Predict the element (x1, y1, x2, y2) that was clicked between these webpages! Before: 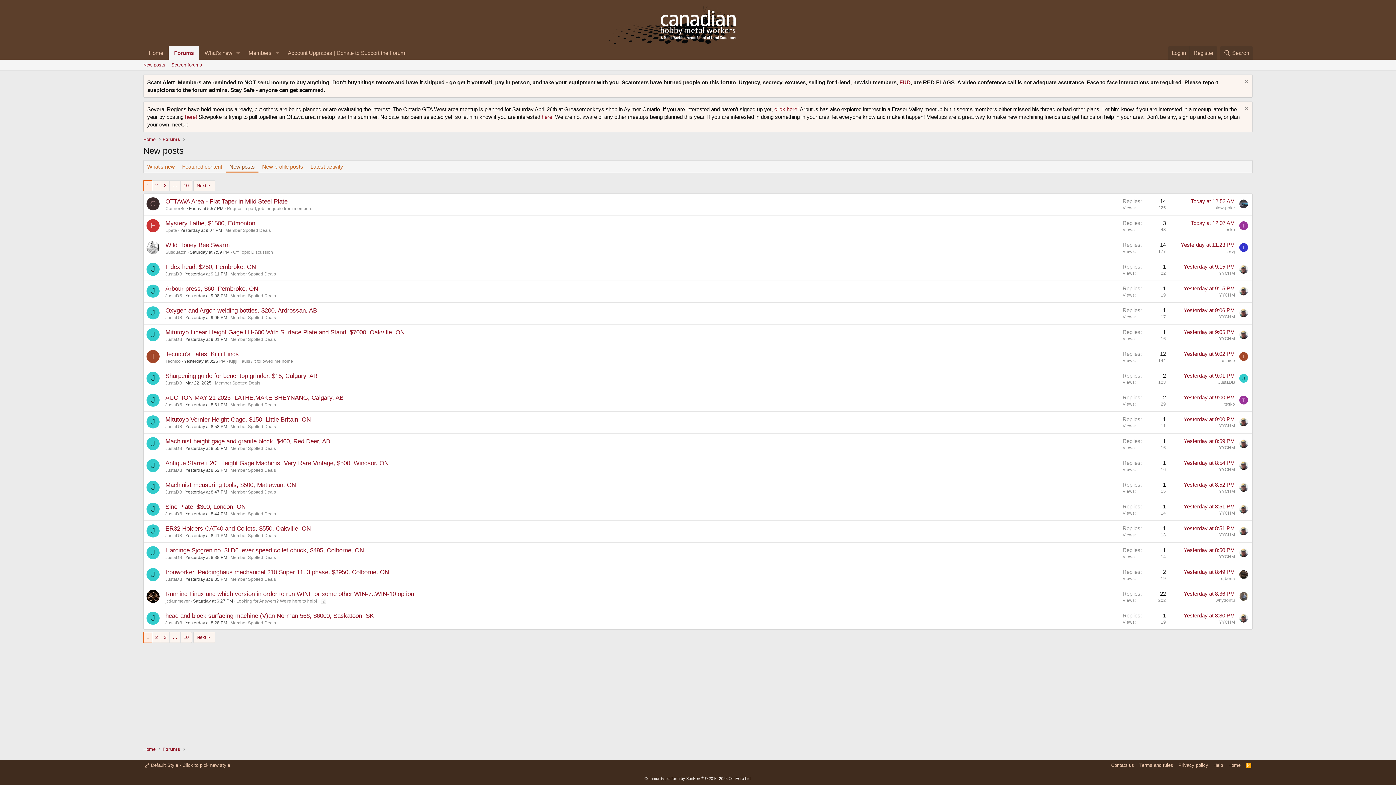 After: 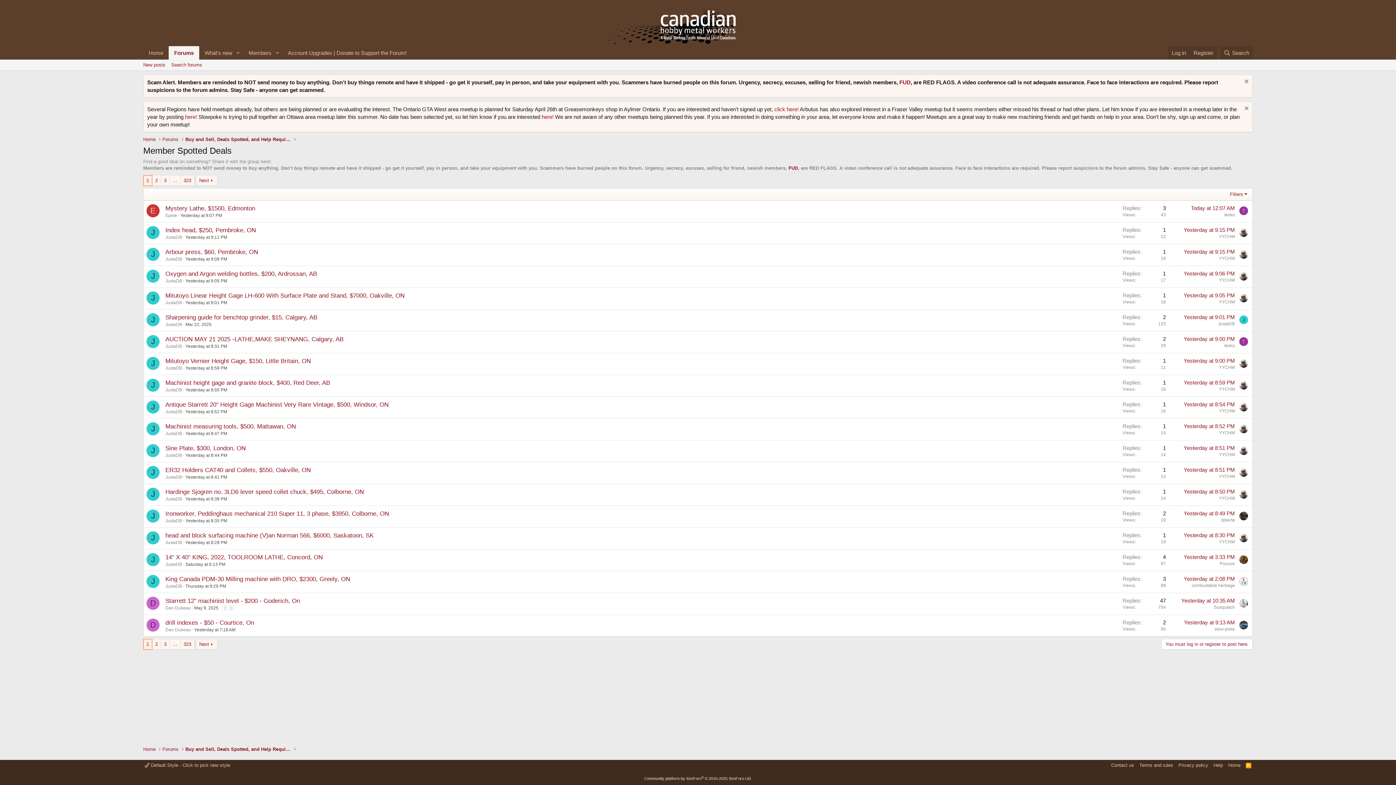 Action: bbox: (230, 402, 276, 407) label: Member Spotted Deals